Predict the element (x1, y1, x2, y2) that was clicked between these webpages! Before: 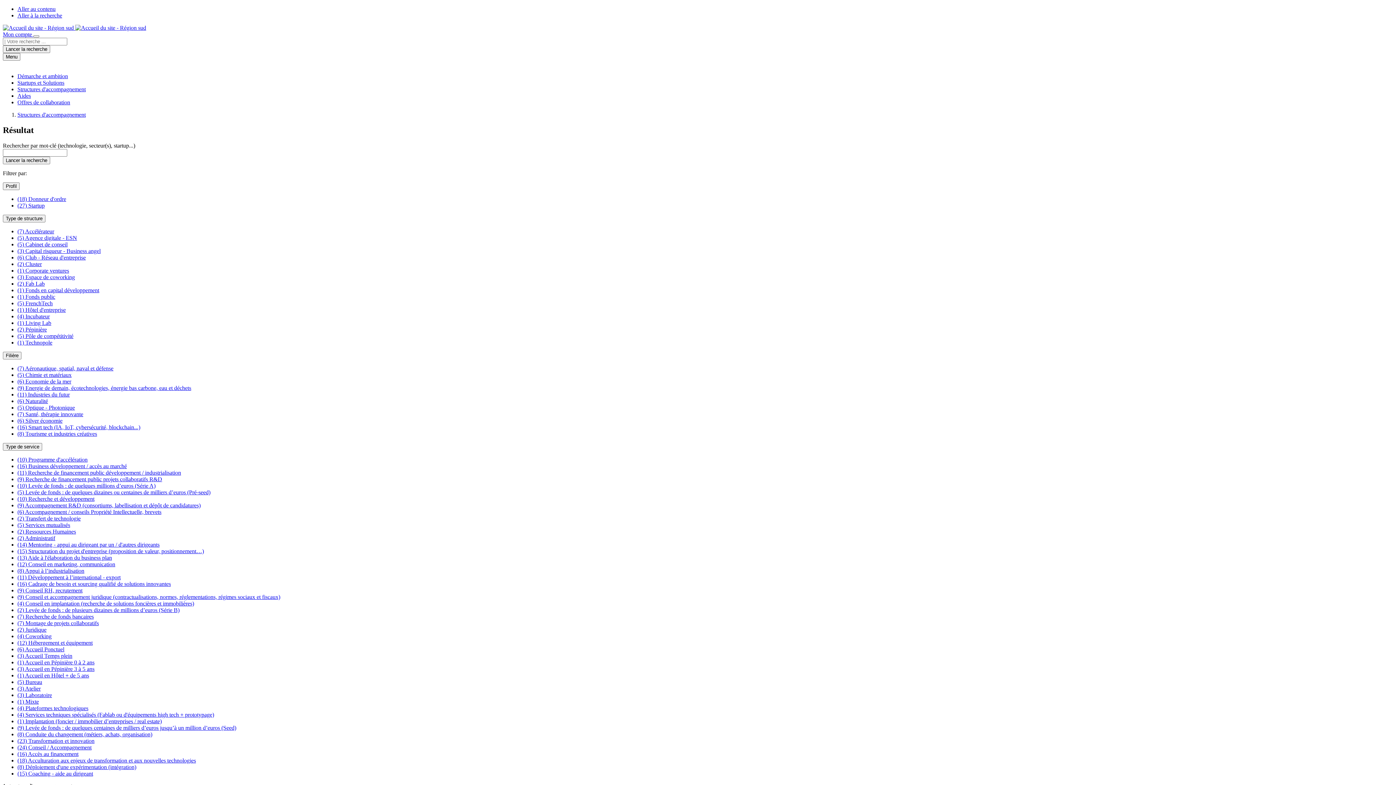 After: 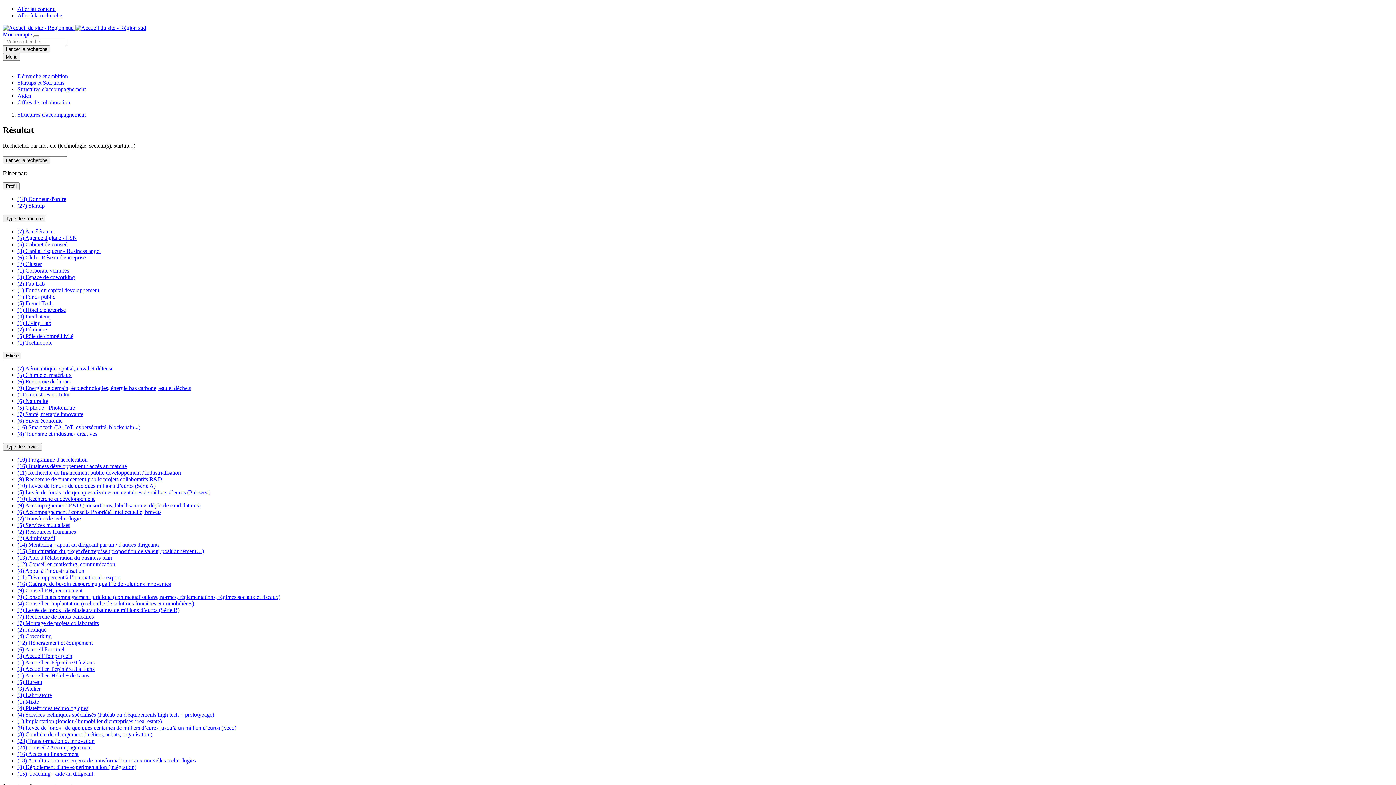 Action: bbox: (17, 639, 92, 646) label: (12) Hébergement et équipement